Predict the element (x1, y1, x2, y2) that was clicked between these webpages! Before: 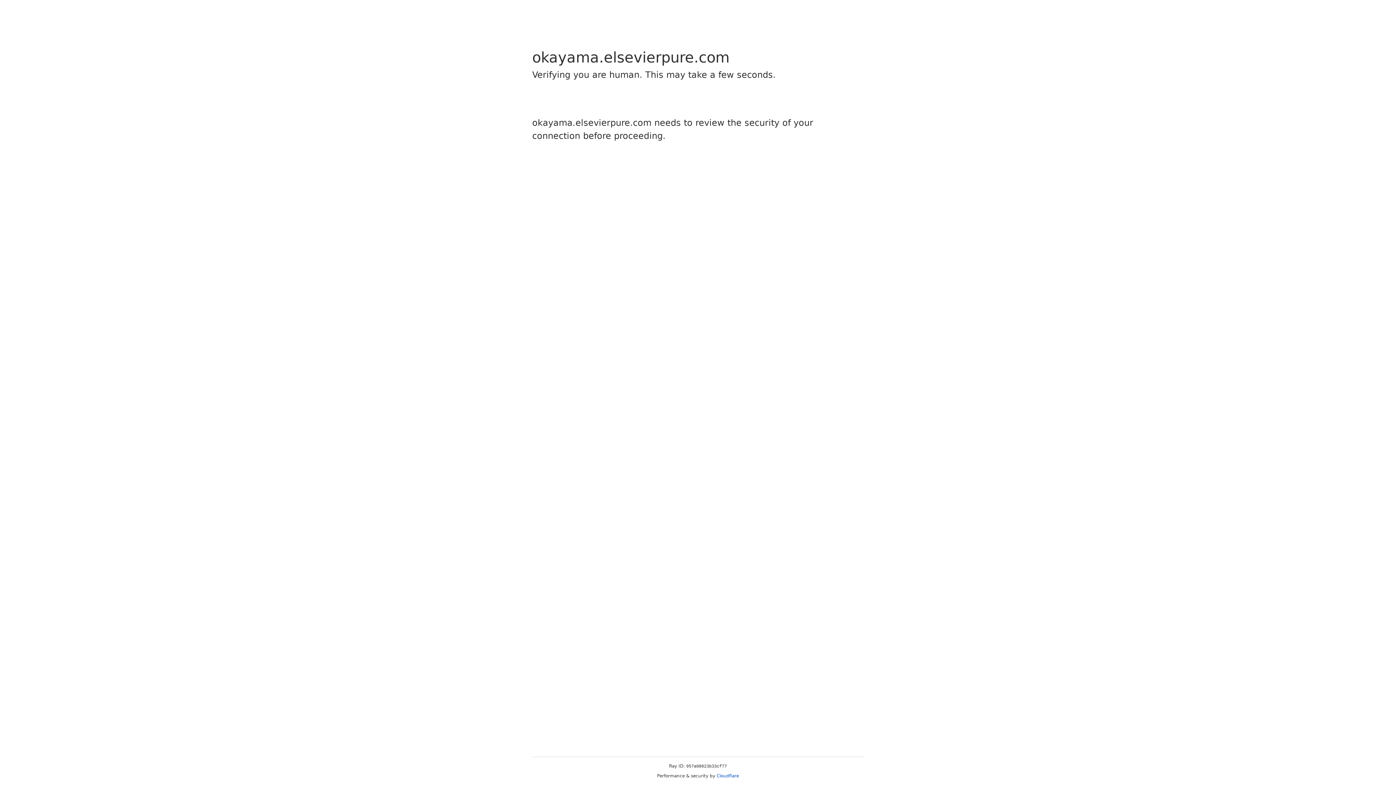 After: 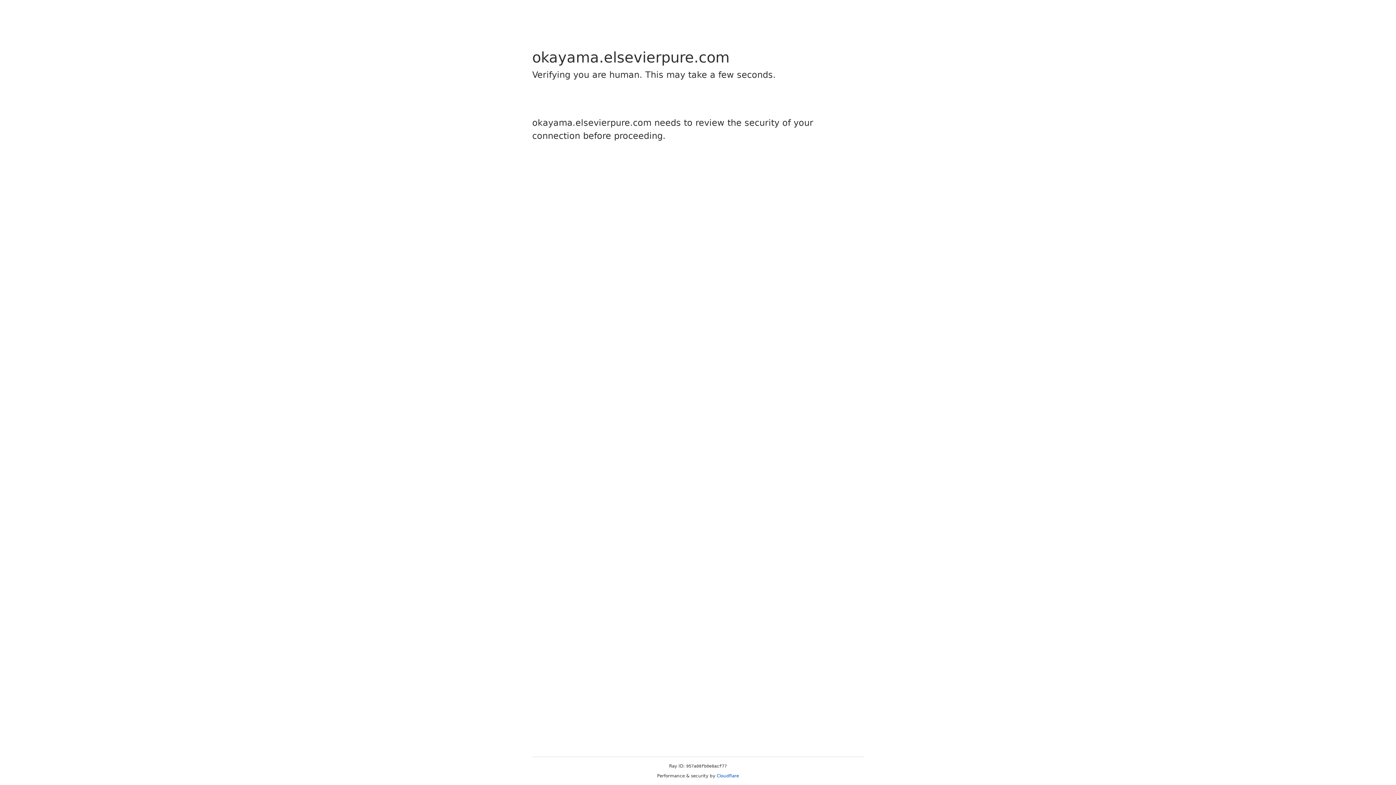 Action: label: Cloudflare bbox: (716, 773, 739, 778)